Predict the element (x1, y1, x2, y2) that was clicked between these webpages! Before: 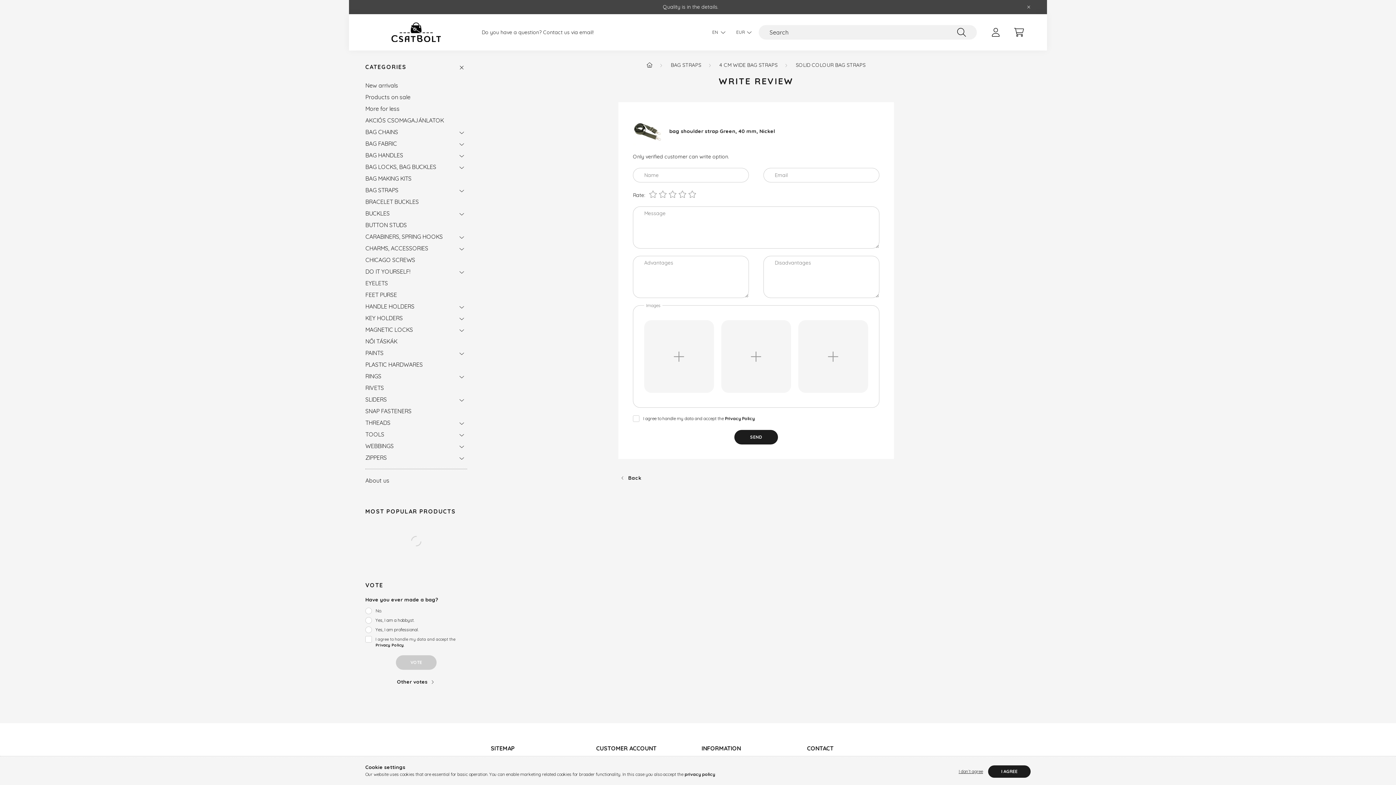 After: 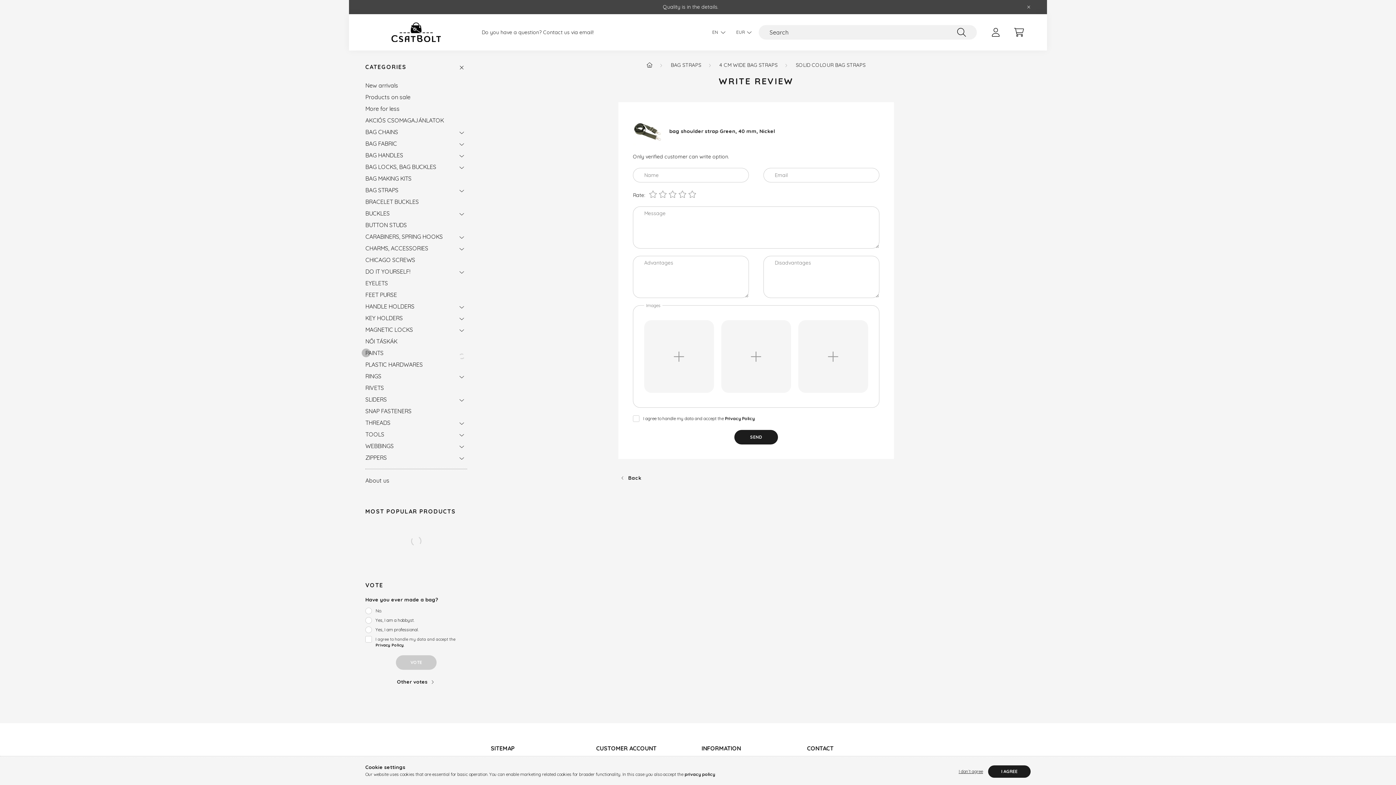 Action: bbox: (456, 347, 467, 358)